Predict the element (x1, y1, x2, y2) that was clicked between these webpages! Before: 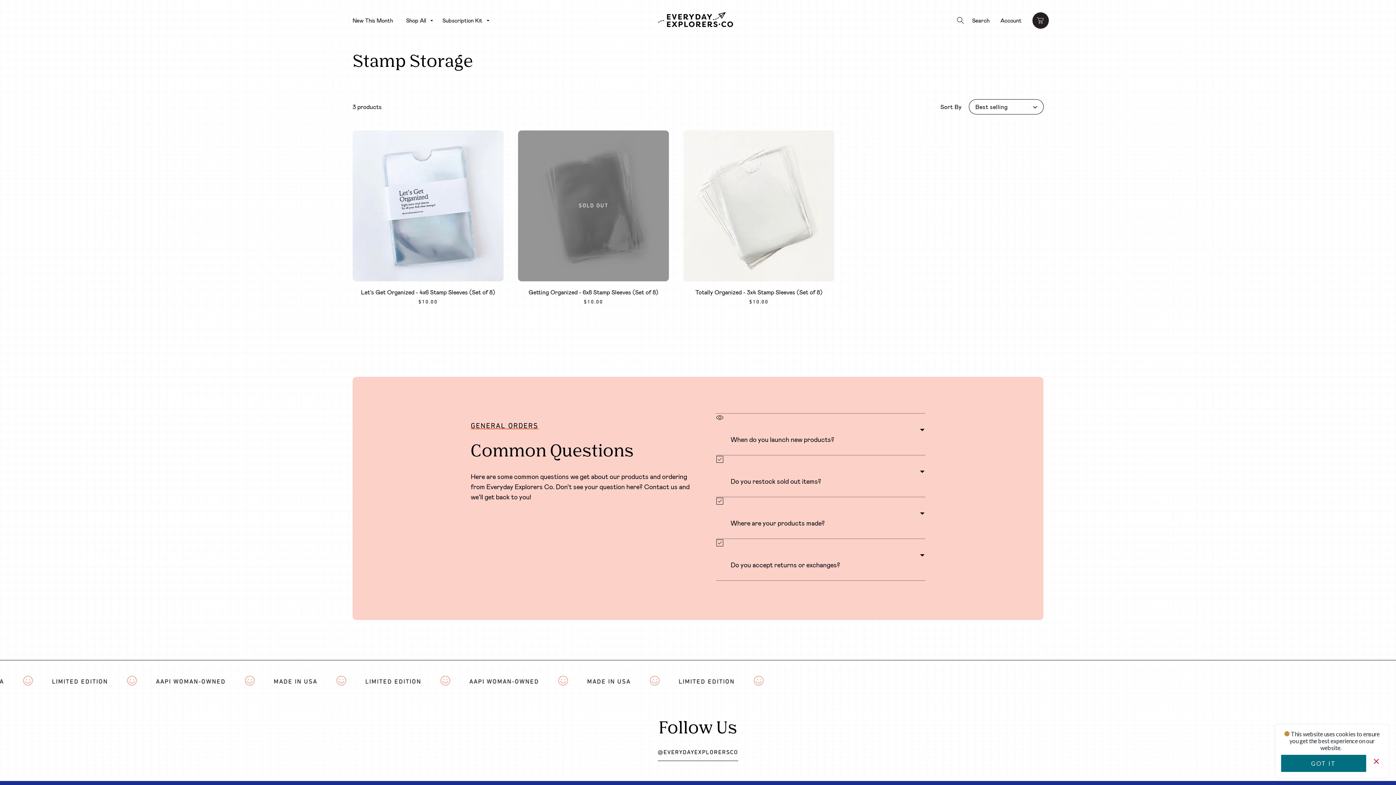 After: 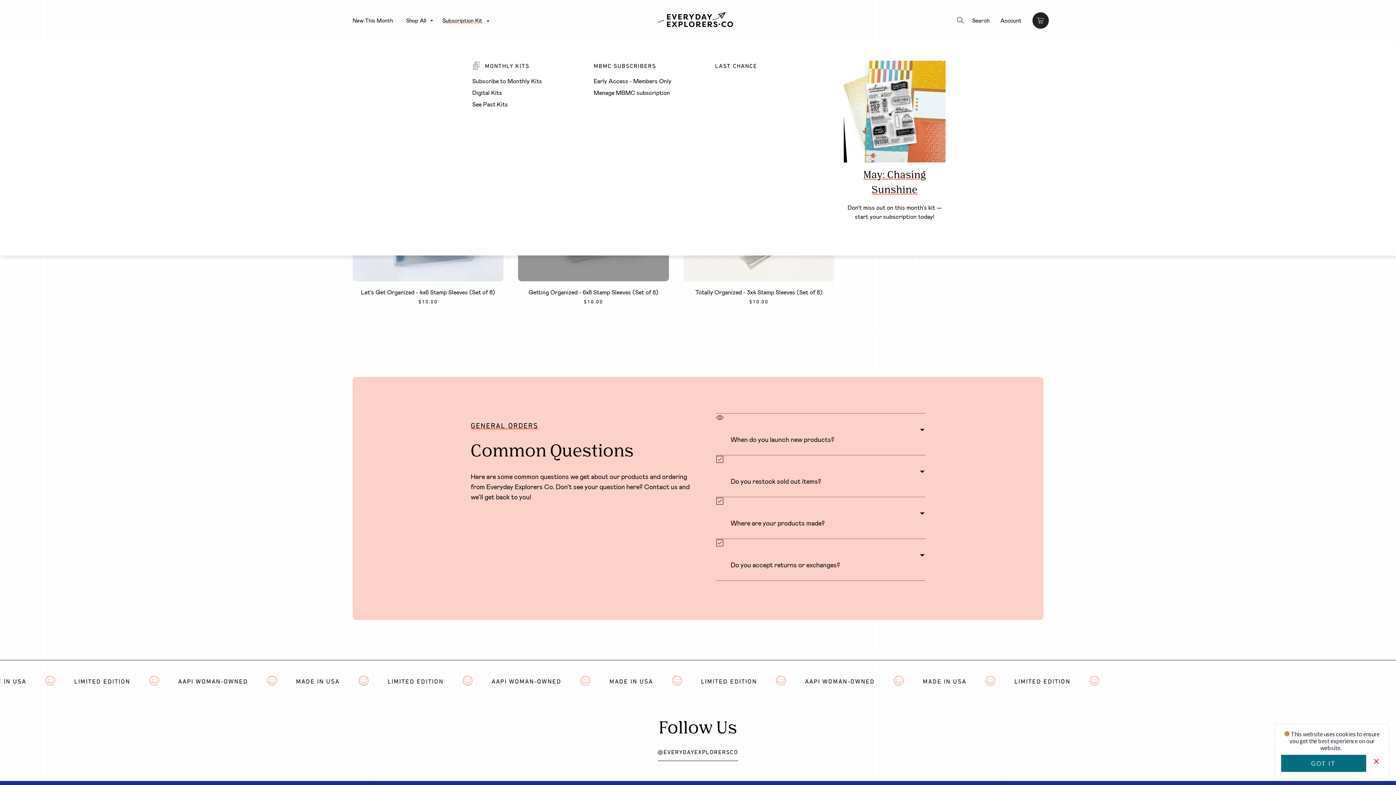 Action: bbox: (436, 10, 492, 30) label: Subscription Kit